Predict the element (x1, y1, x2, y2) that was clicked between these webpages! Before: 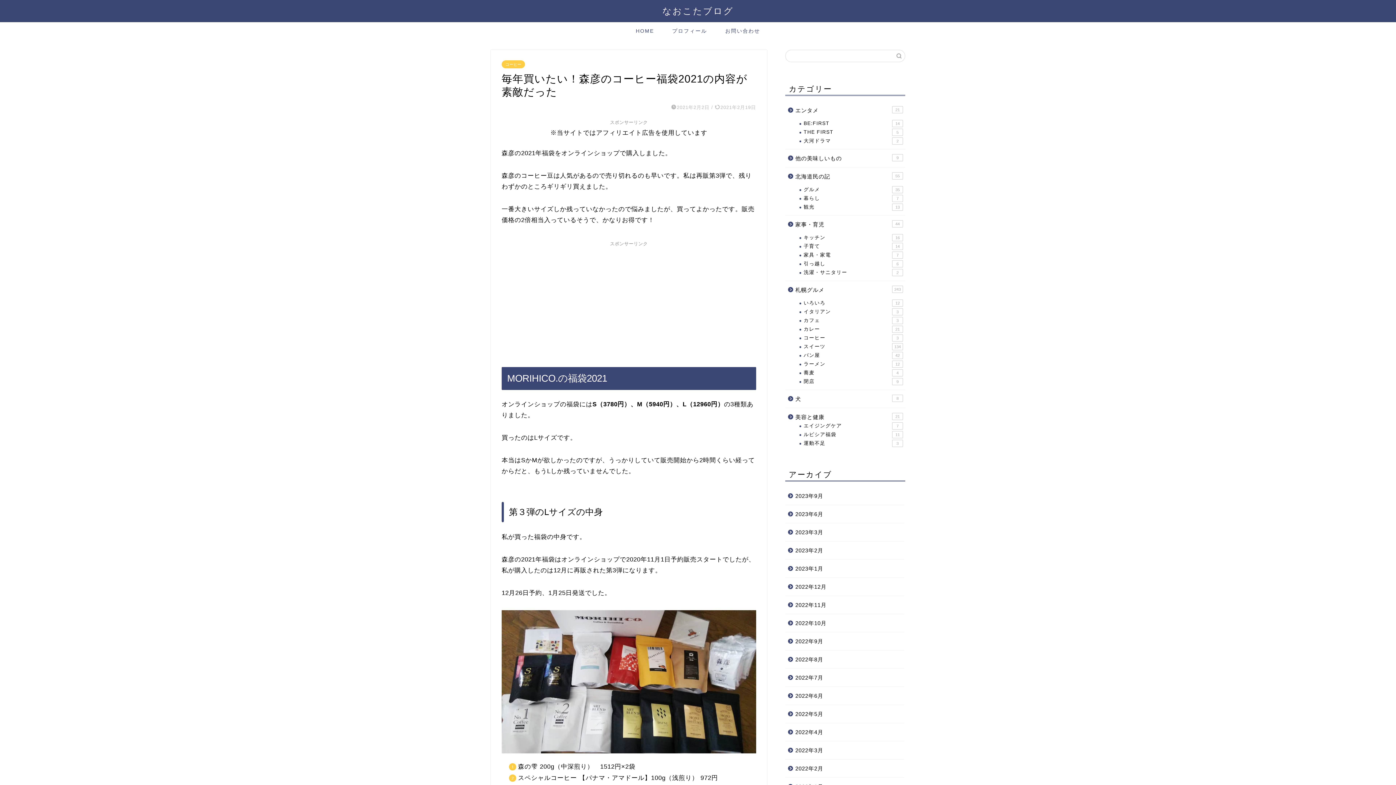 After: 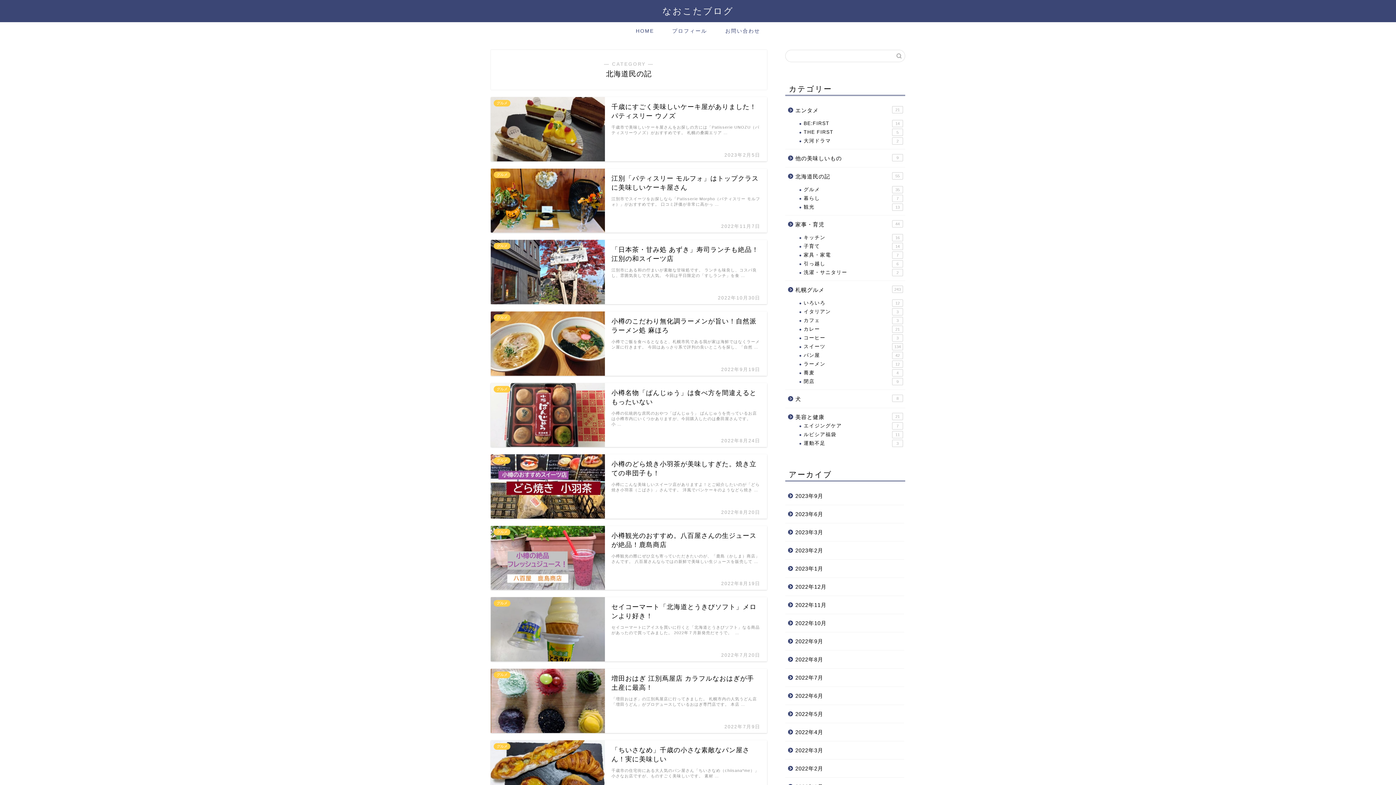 Action: label: 北海道民の記
55 bbox: (785, 167, 904, 185)